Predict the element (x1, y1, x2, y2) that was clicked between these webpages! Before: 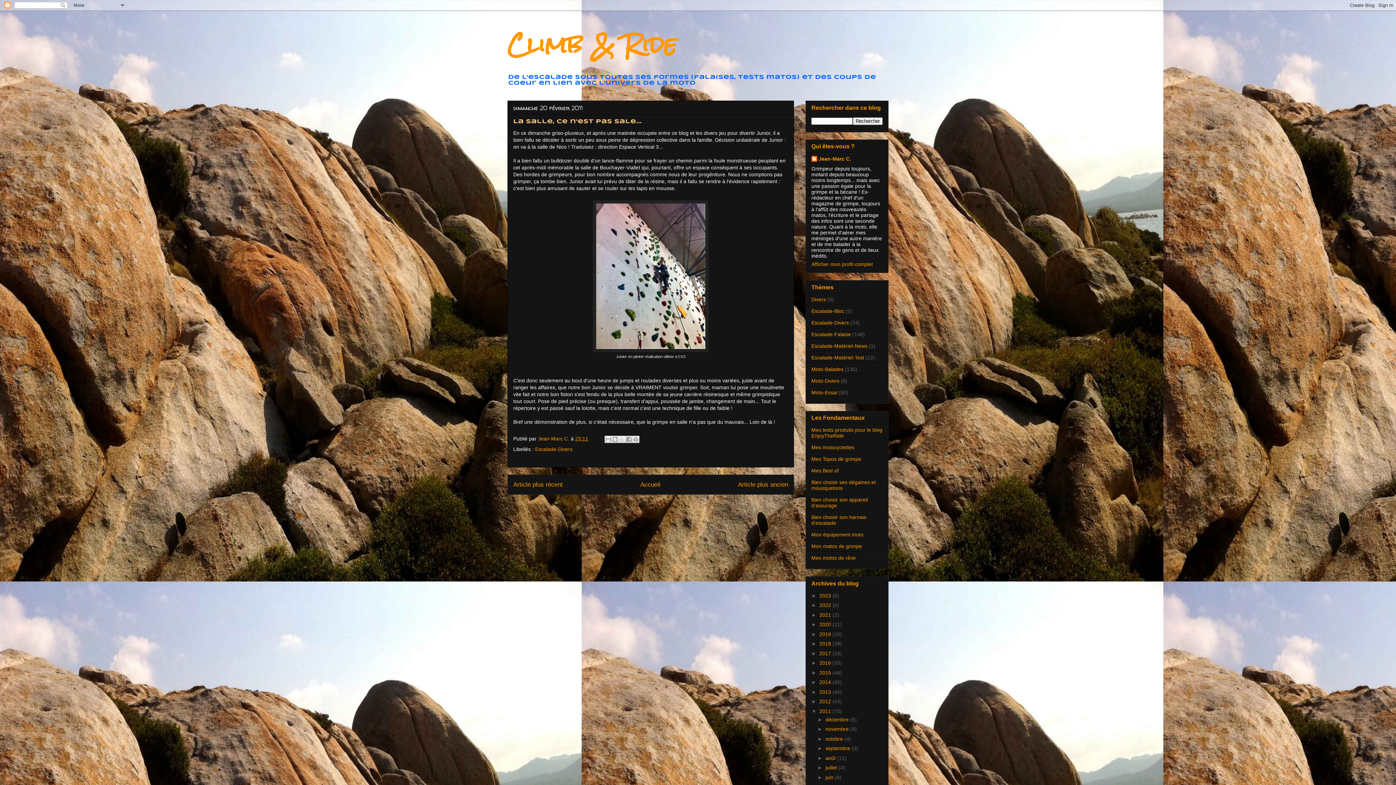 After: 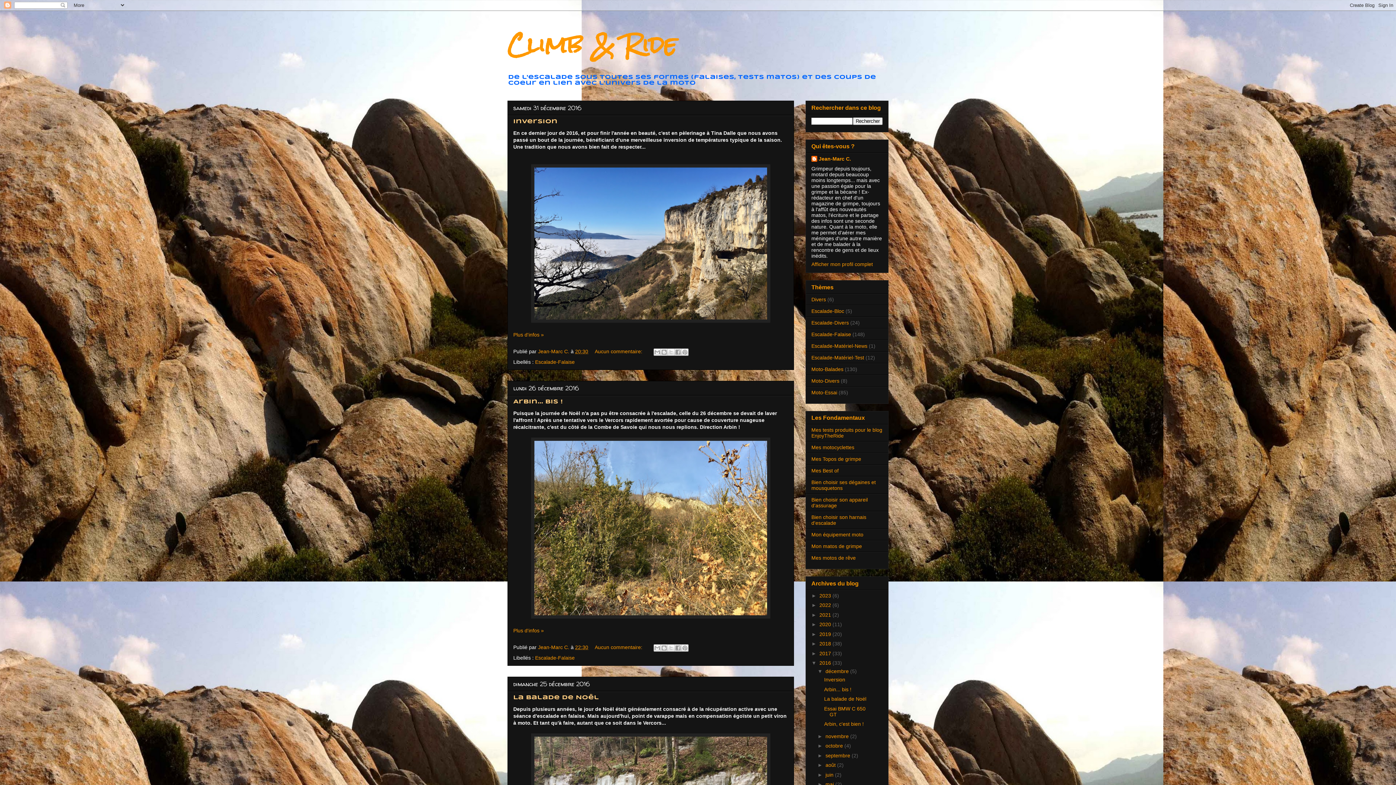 Action: label: 2016  bbox: (819, 660, 832, 666)